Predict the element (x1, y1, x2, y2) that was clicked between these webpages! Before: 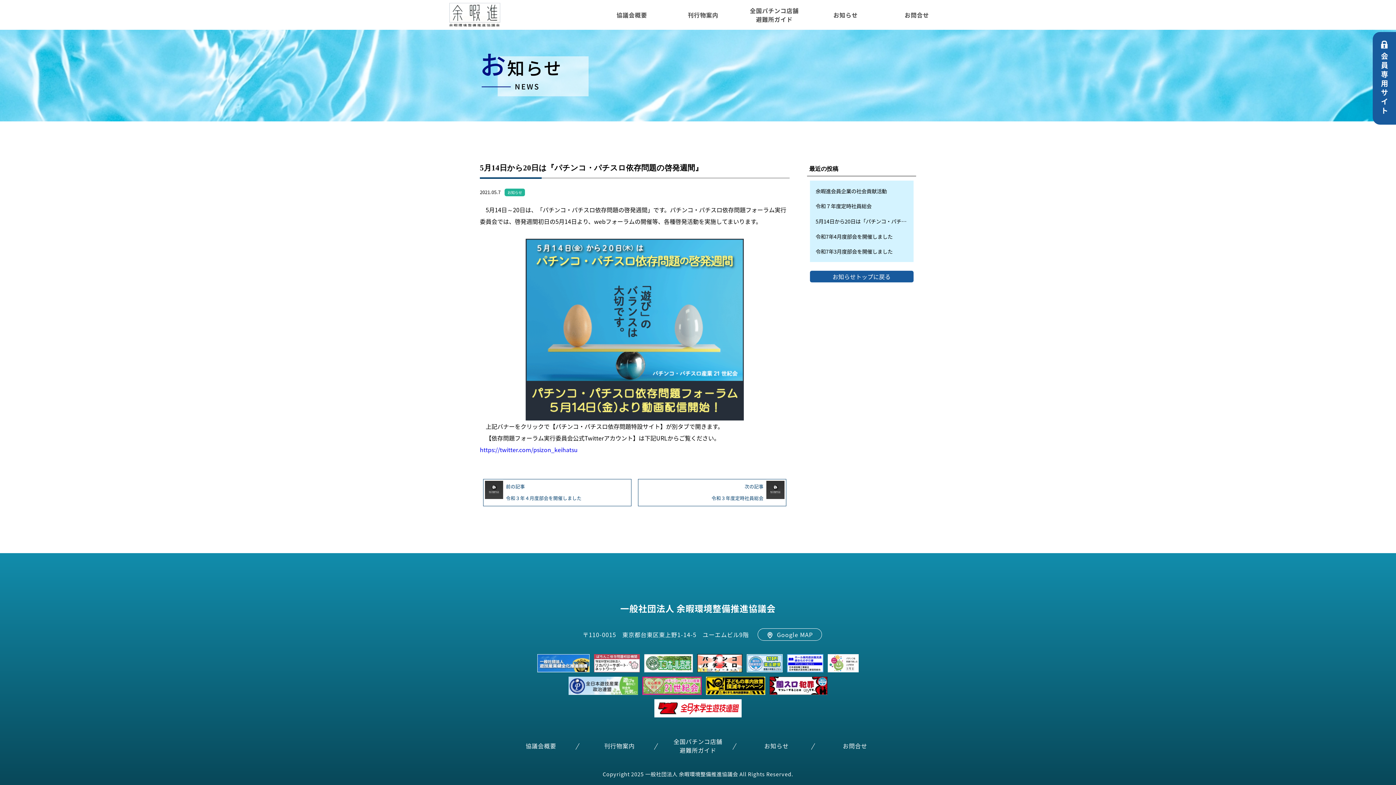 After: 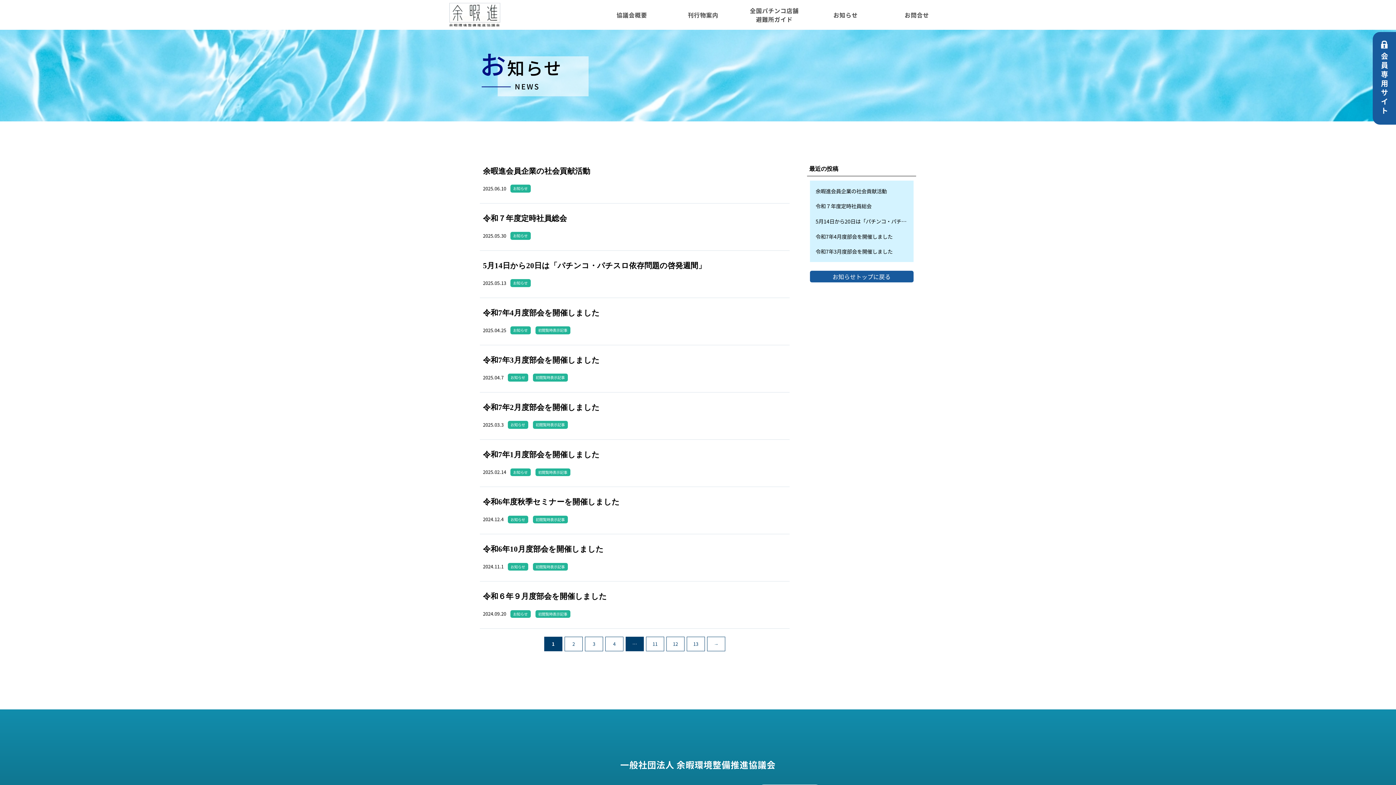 Action: label: お知らせ bbox: (764, 741, 788, 750)